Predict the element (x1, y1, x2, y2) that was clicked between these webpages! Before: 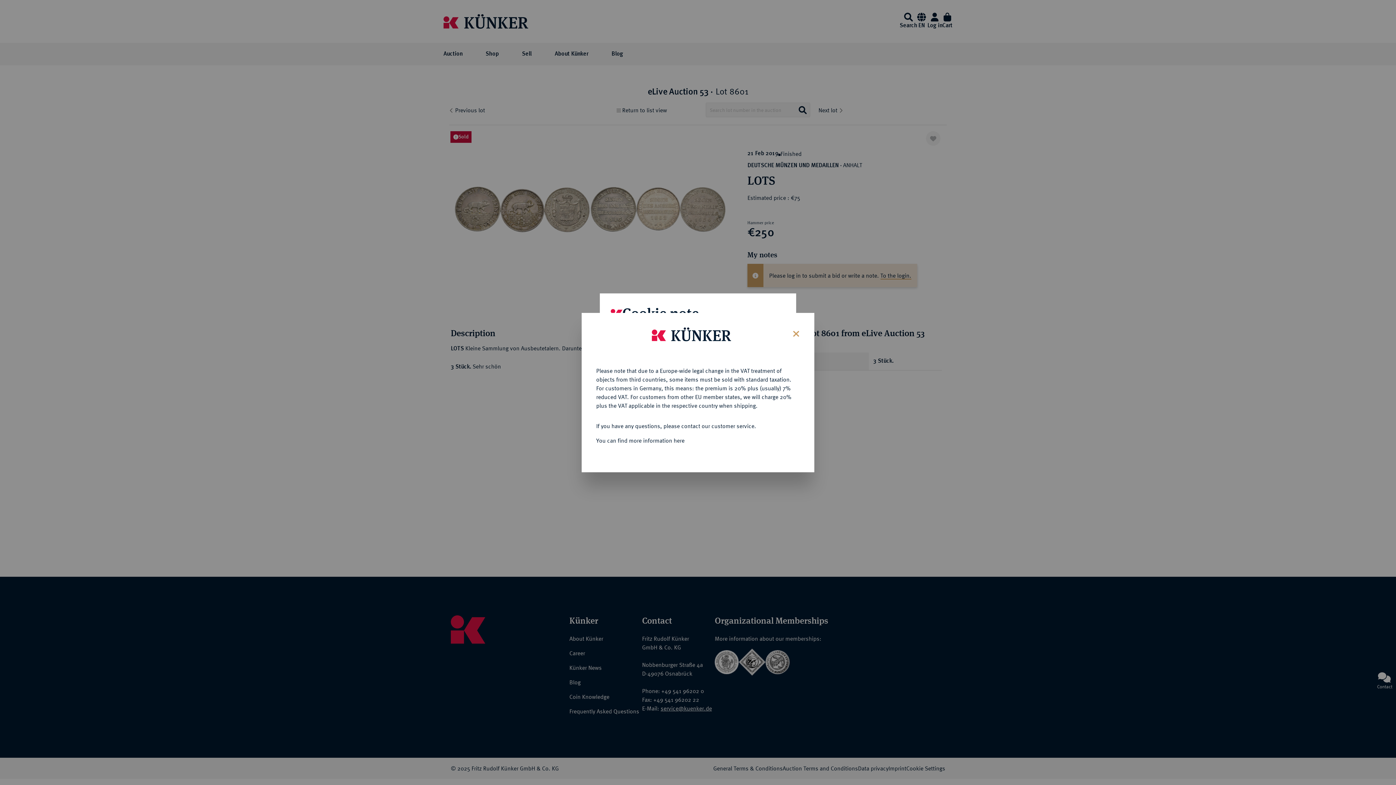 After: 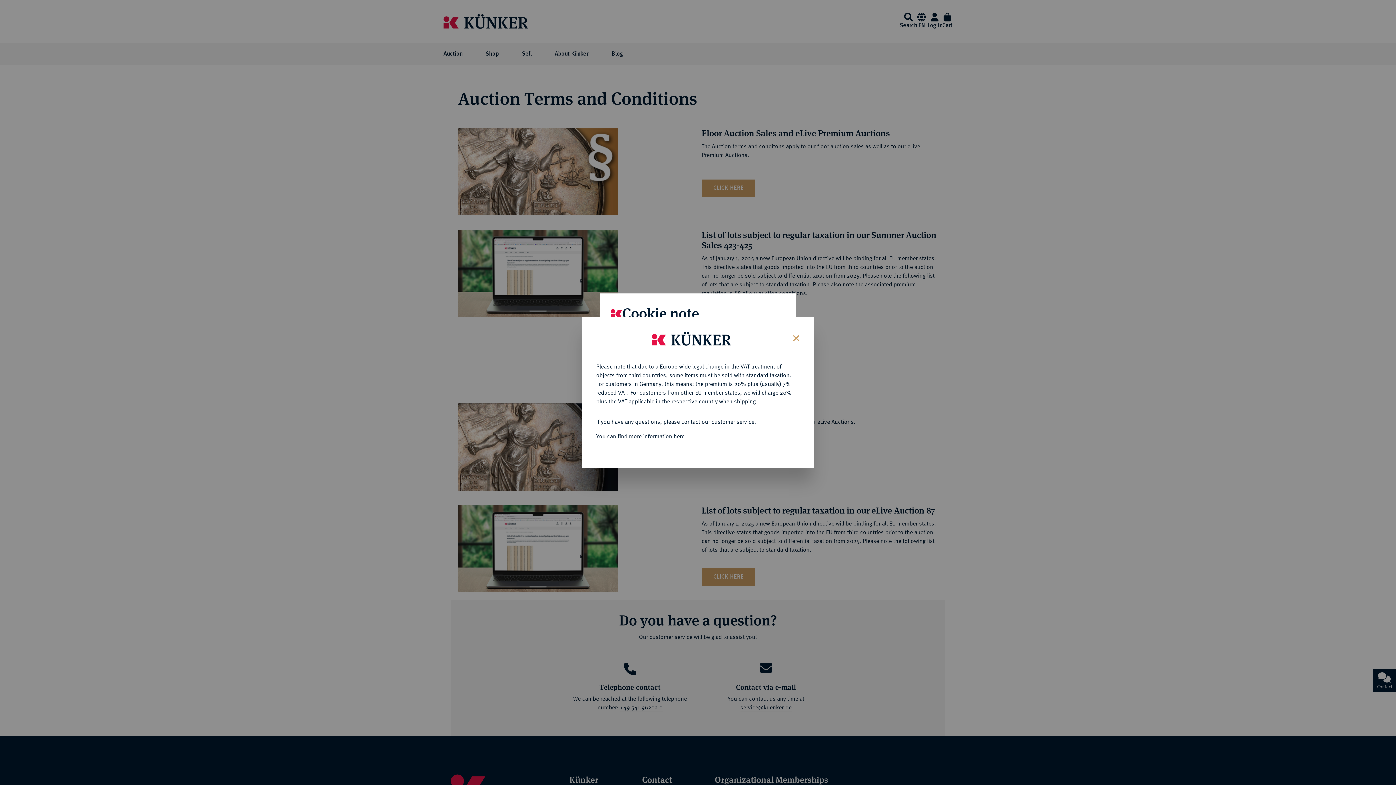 Action: label: You can find more information here bbox: (596, 437, 684, 443)